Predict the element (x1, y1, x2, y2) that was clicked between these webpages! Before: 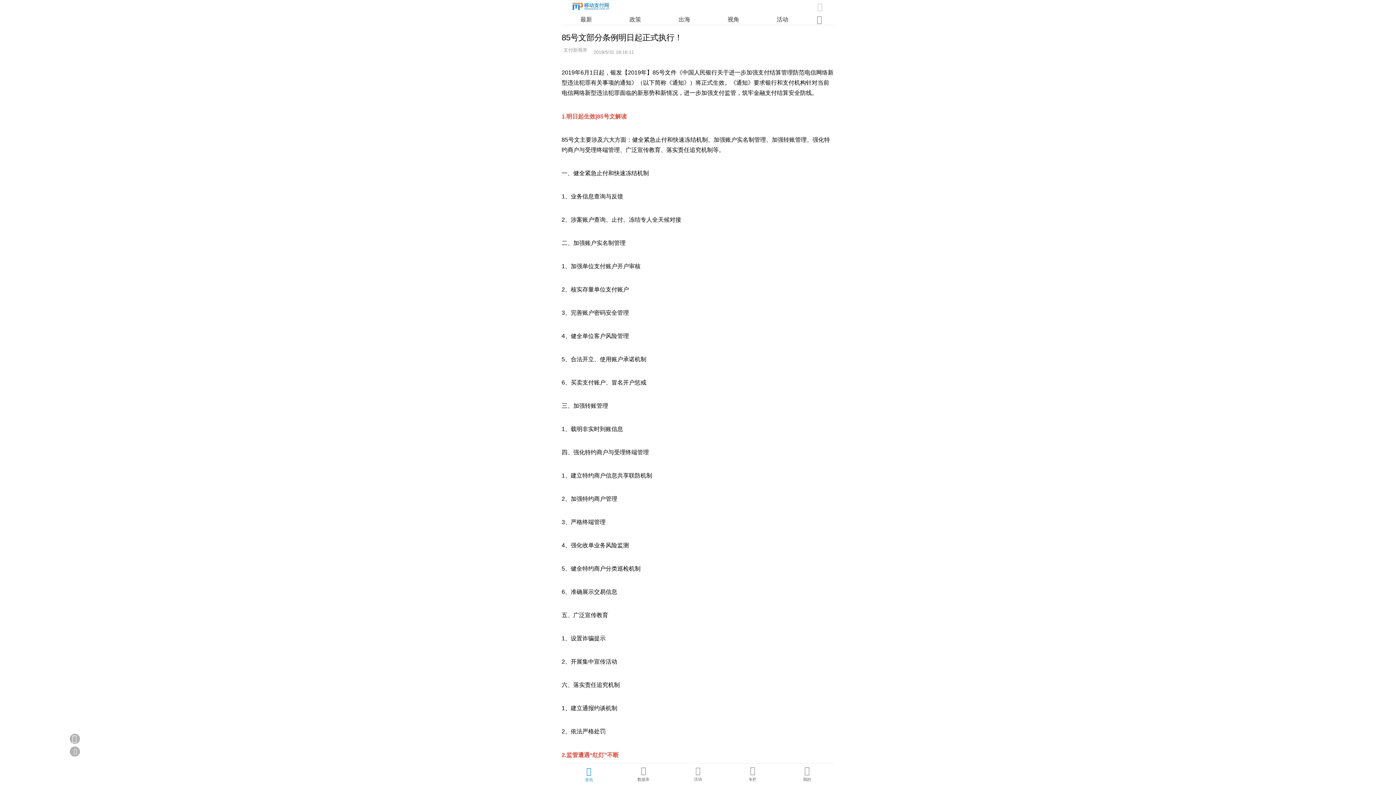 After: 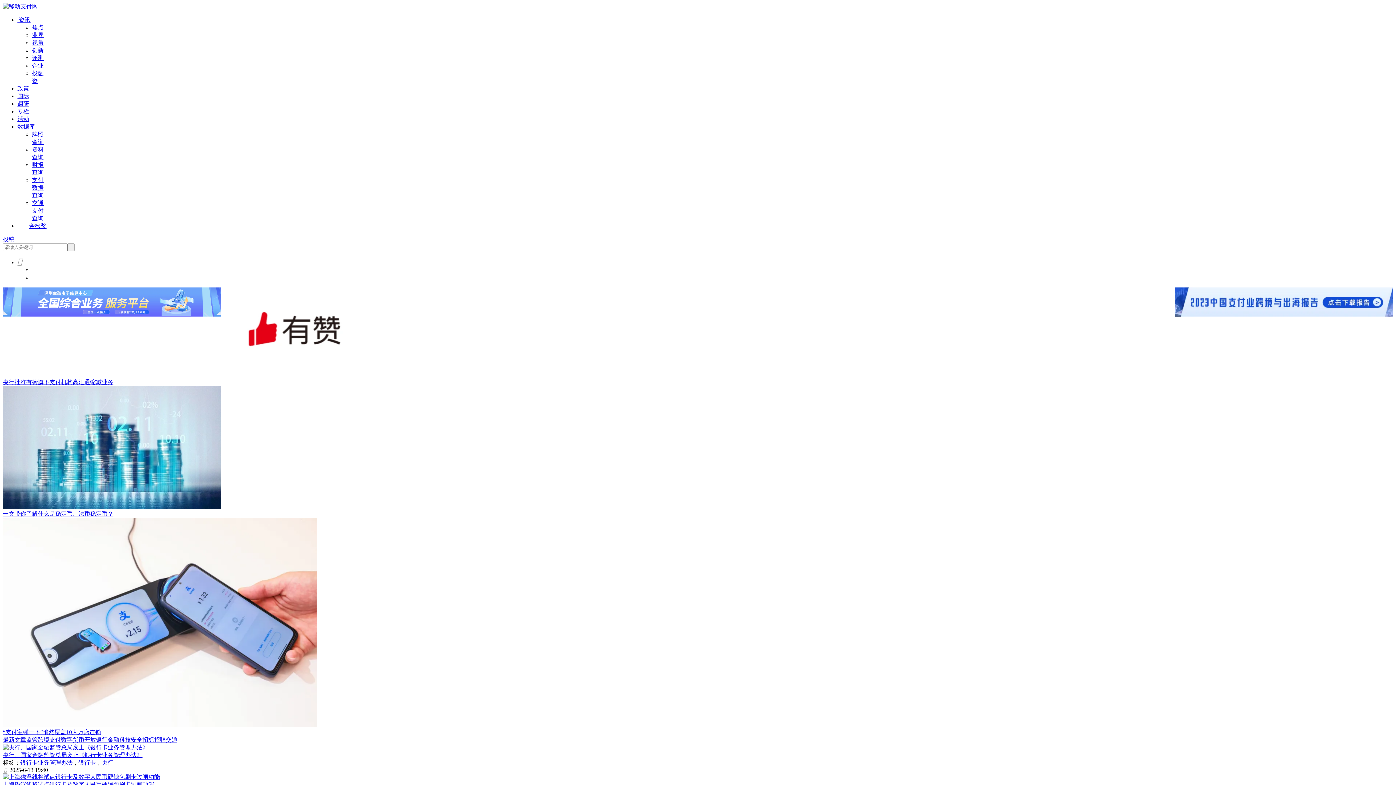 Action: label: 活动 bbox: (776, 16, 788, 22)